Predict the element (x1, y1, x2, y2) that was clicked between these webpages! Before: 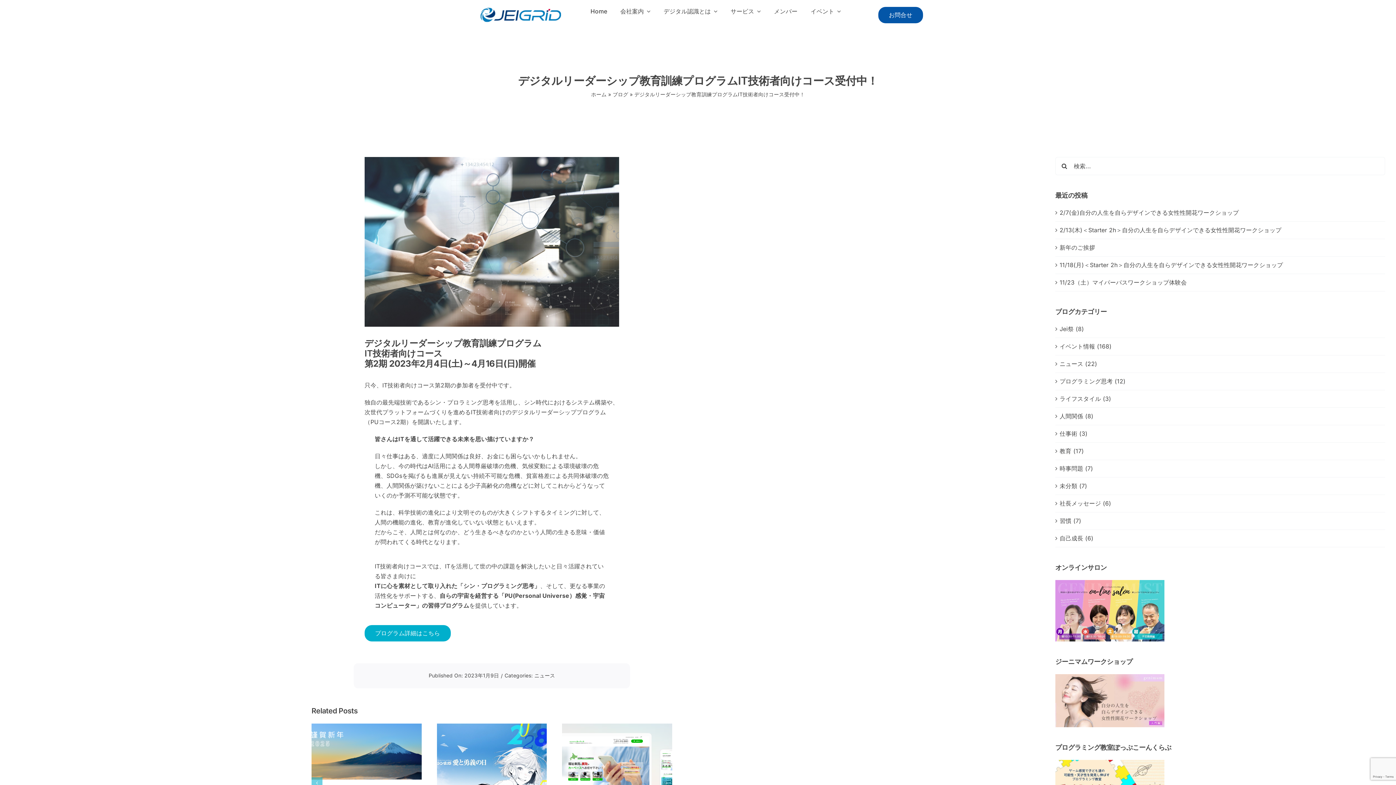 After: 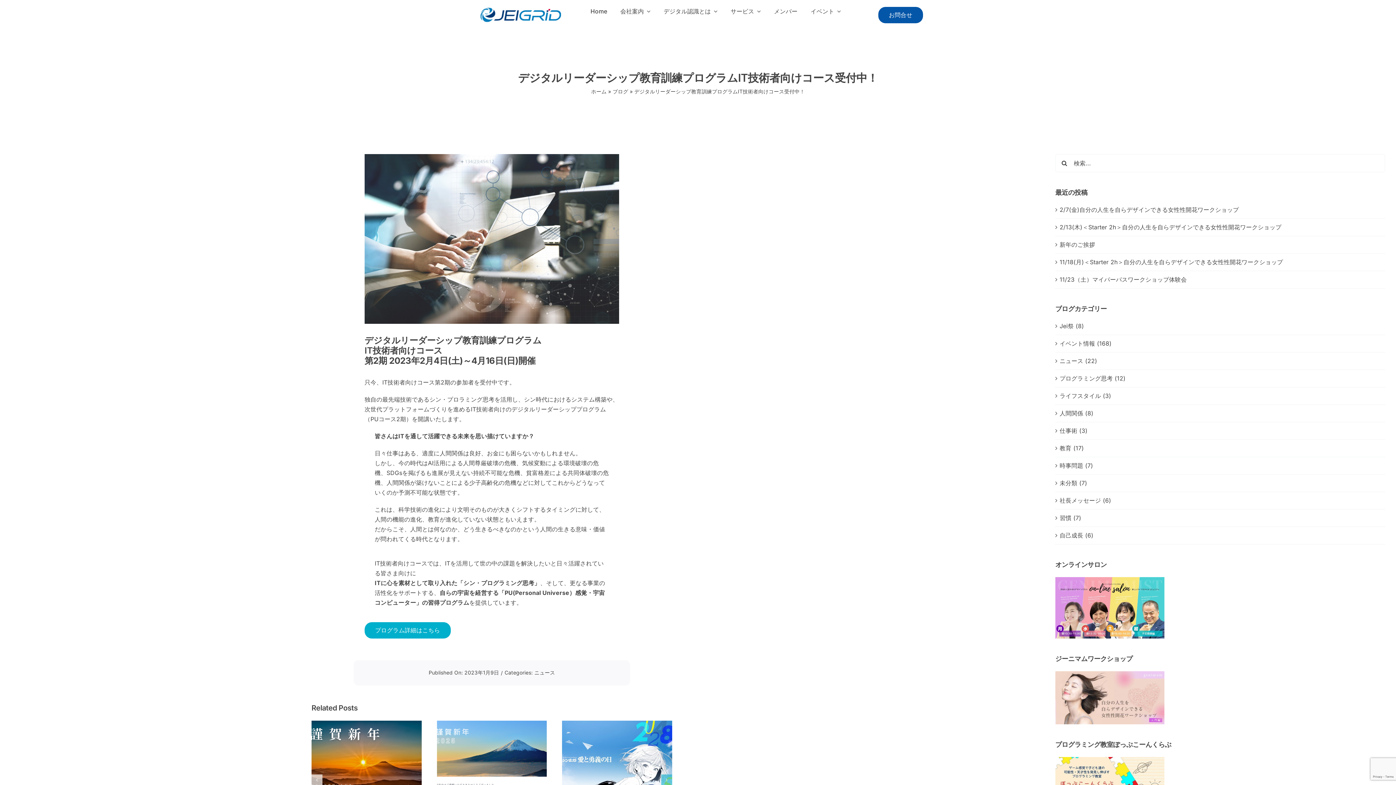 Action: bbox: (311, 777, 322, 788) label: Previous slide